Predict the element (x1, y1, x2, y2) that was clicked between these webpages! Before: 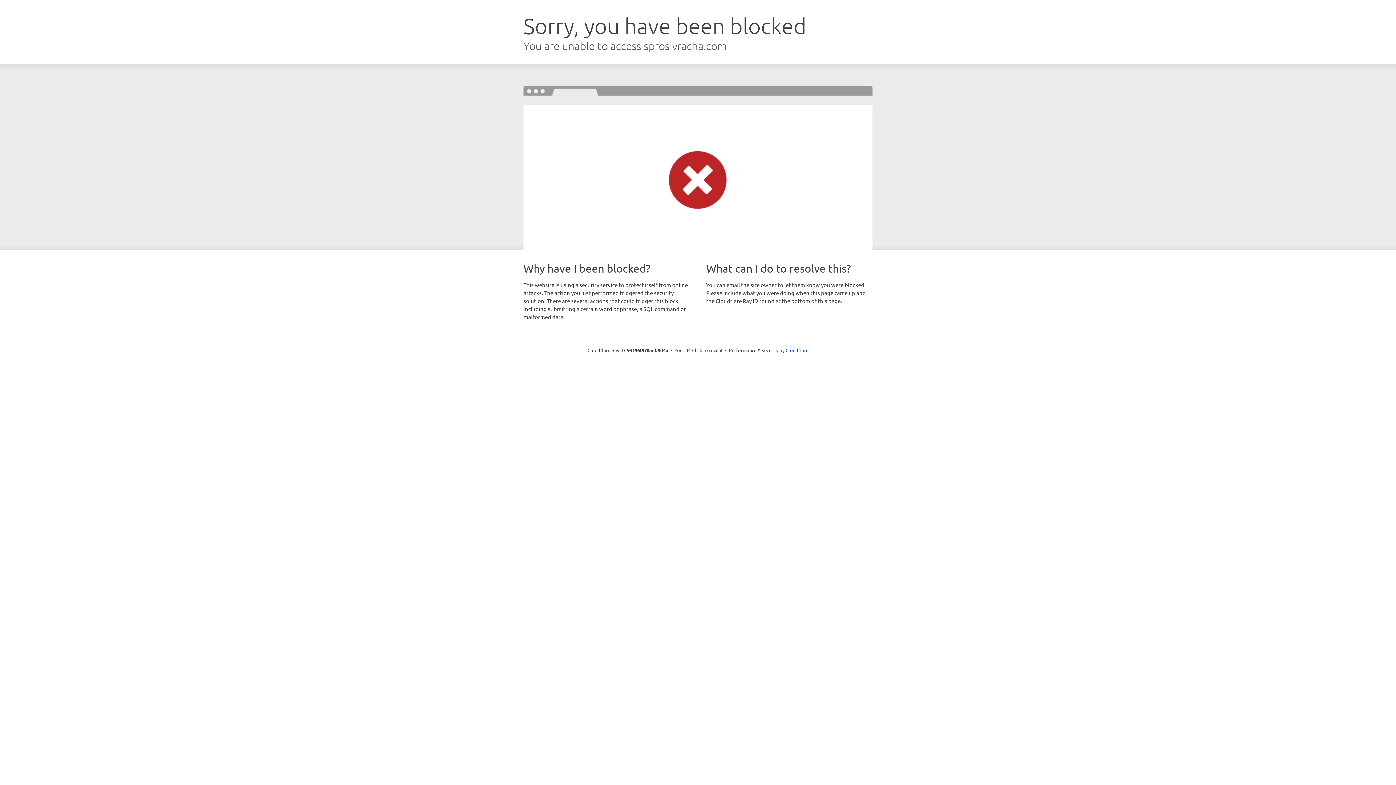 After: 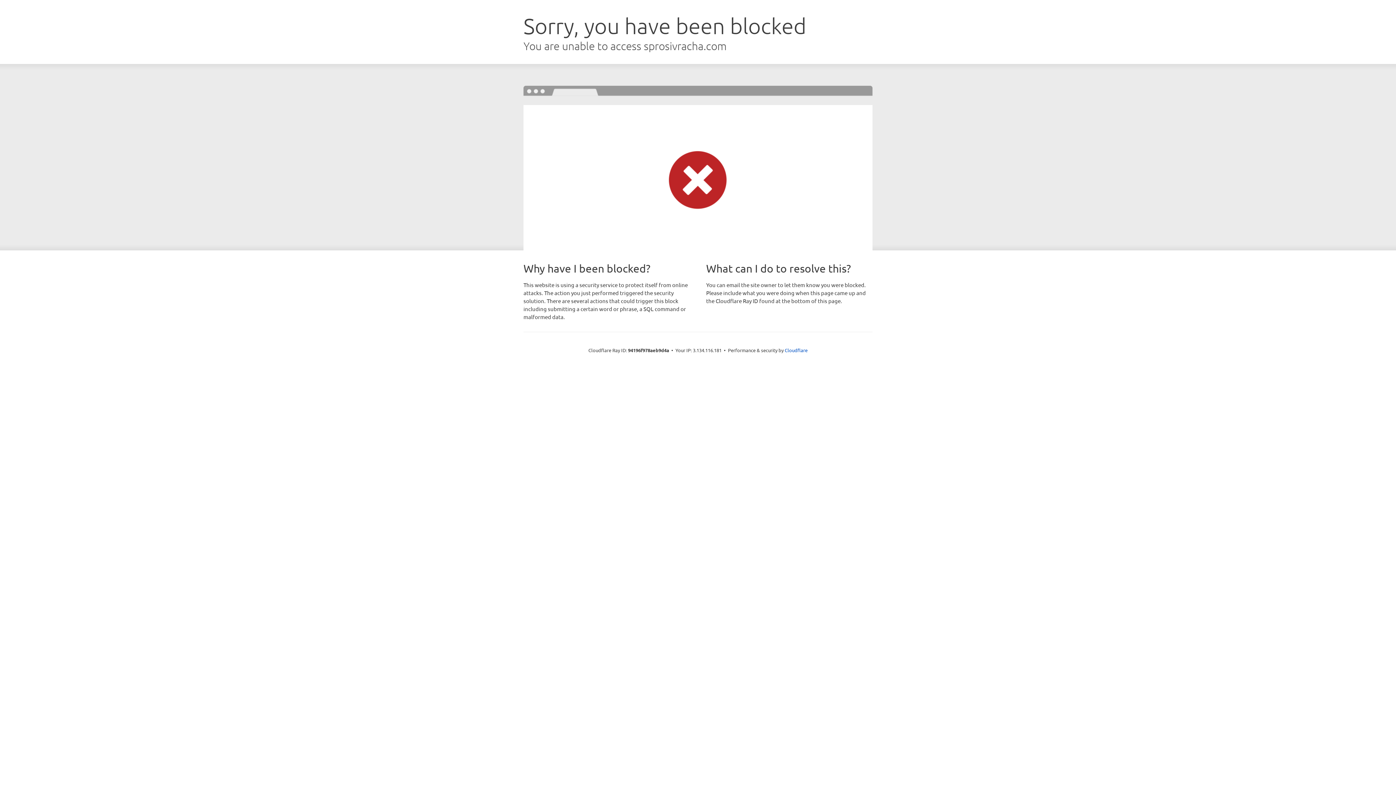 Action: bbox: (692, 346, 722, 353) label: Click to reveal